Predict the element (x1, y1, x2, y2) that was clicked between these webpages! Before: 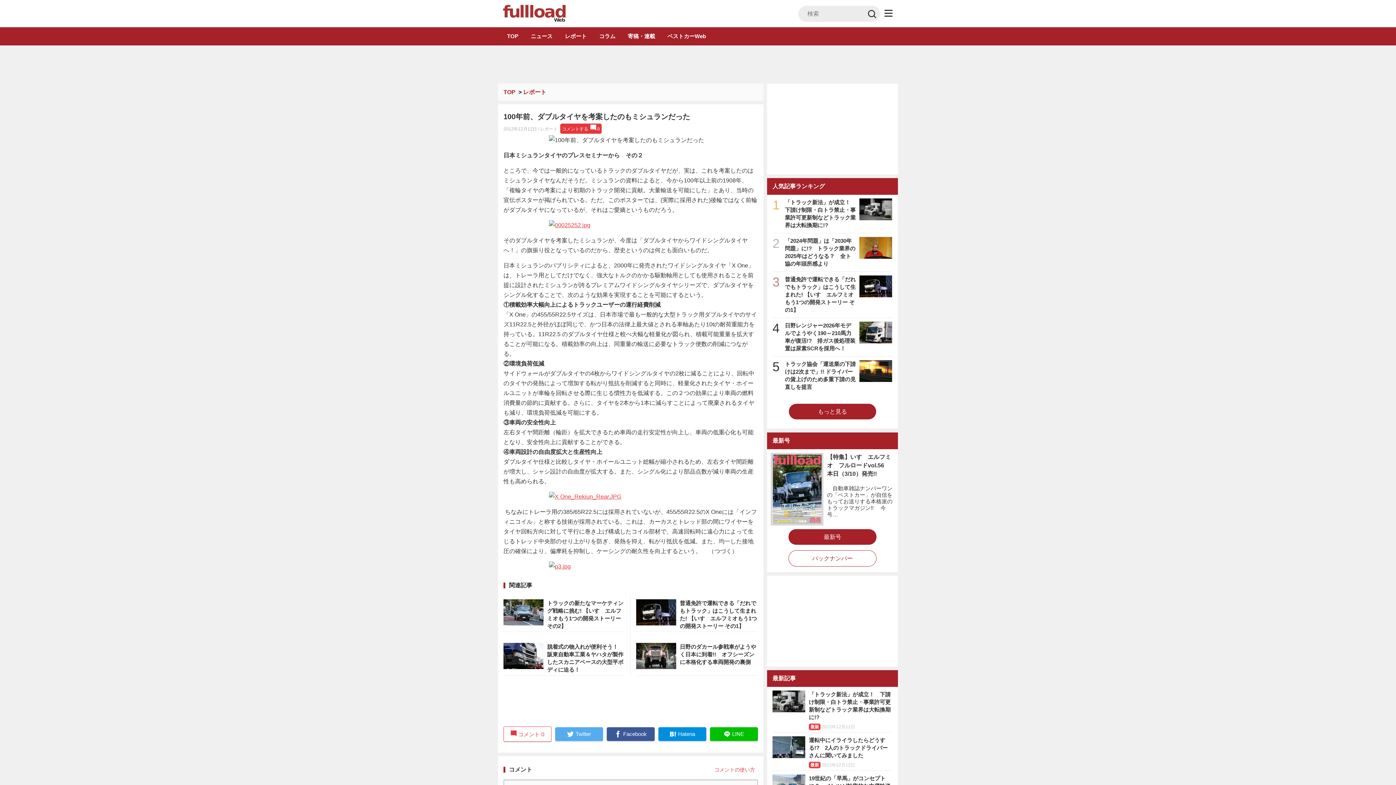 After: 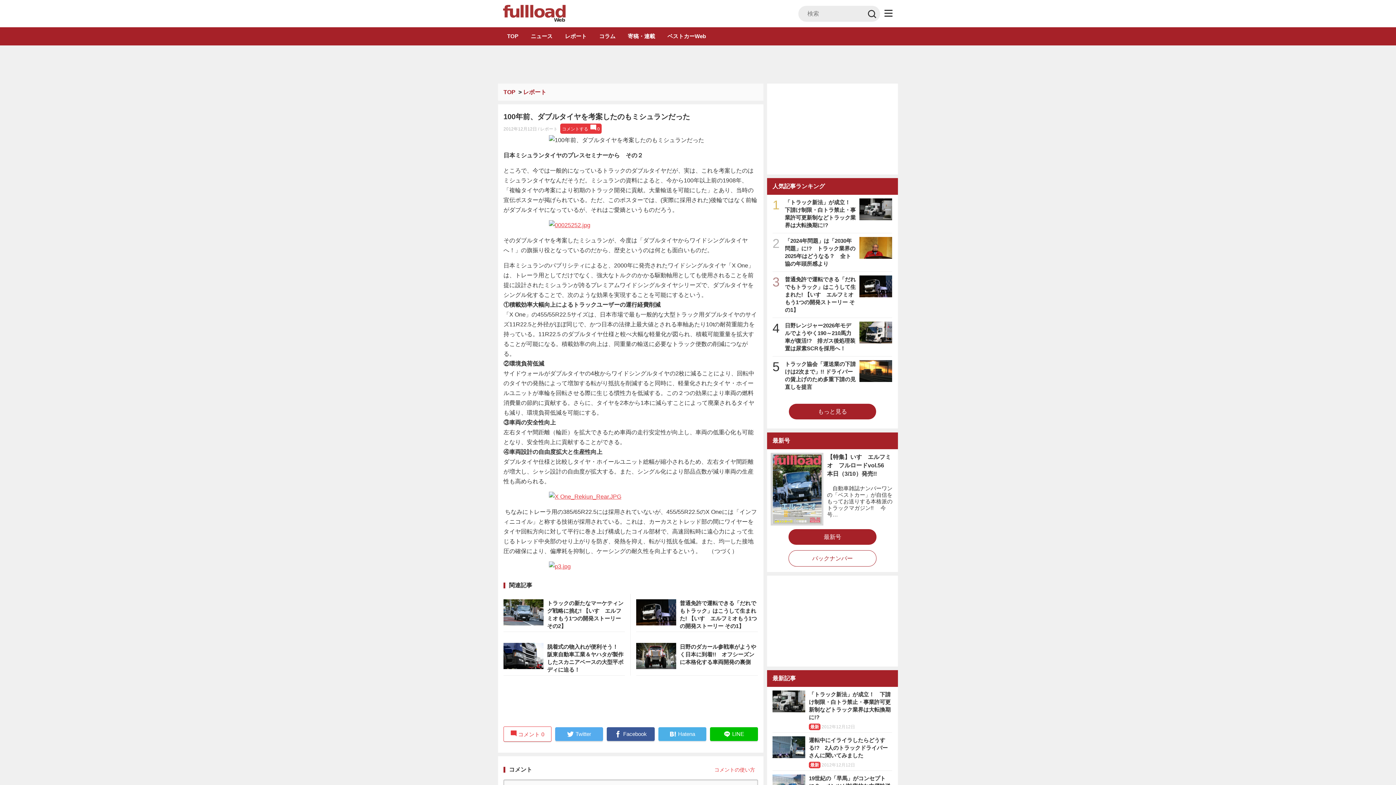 Action: bbox: (658, 727, 706, 741) label: Hatena